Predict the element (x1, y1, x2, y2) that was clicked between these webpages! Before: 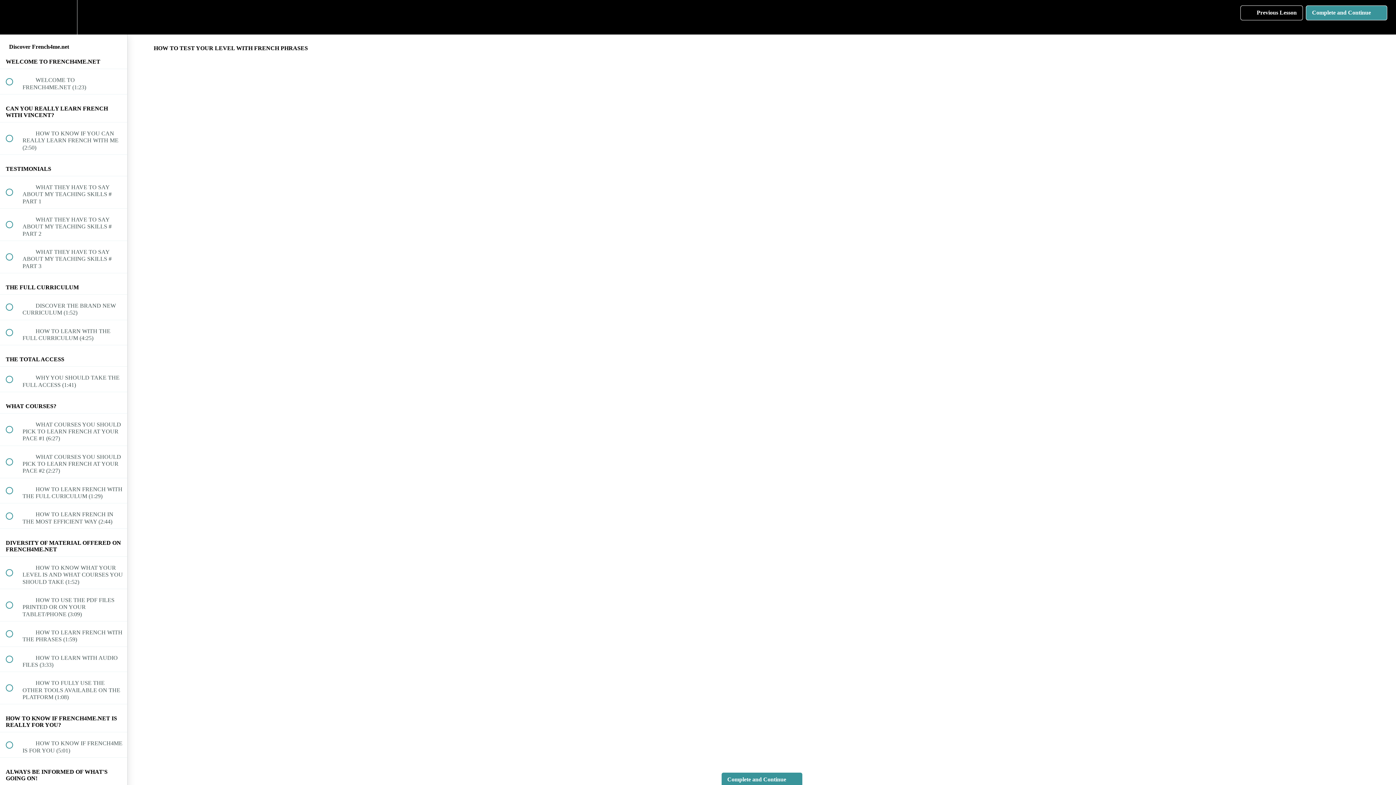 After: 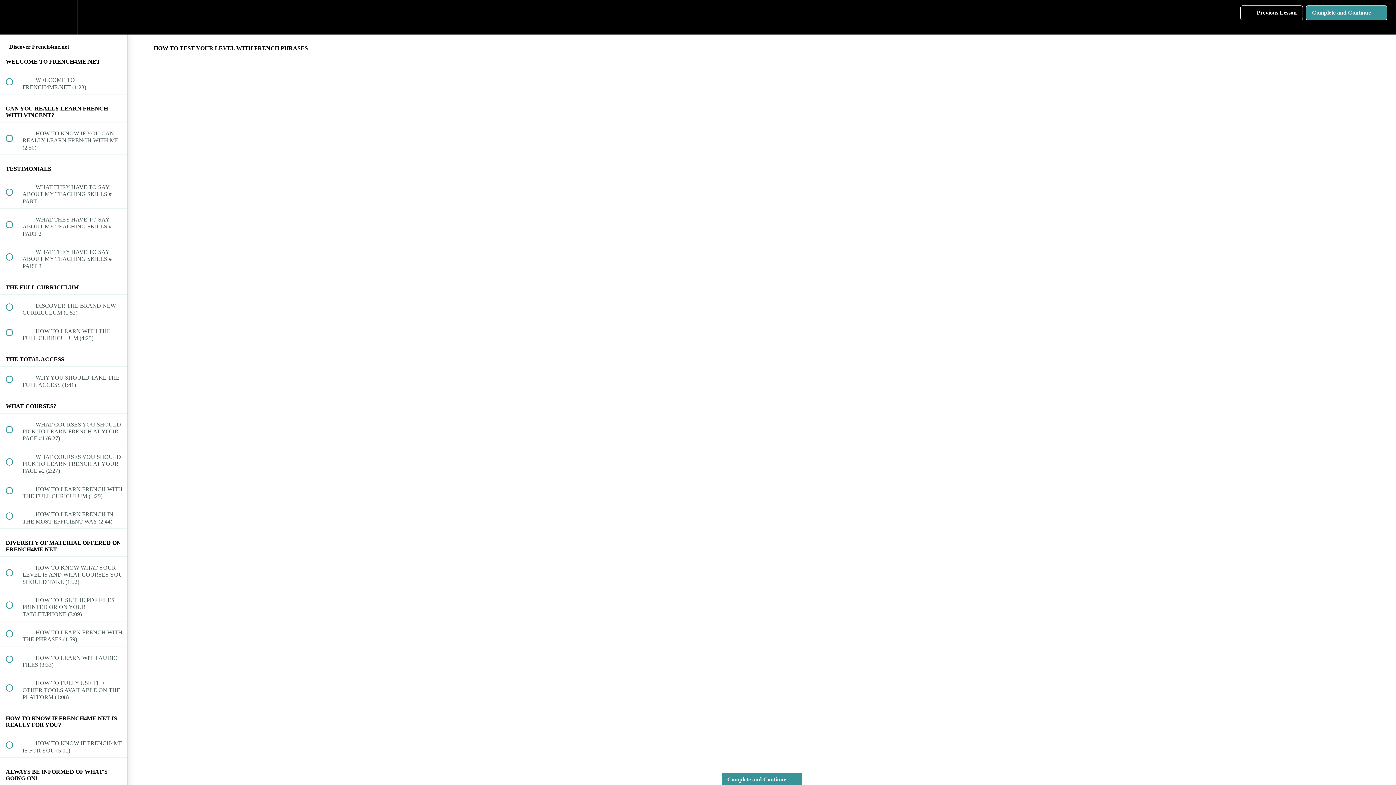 Action: label: Complete and Continue
  bbox: (721, 772, 802, 787)